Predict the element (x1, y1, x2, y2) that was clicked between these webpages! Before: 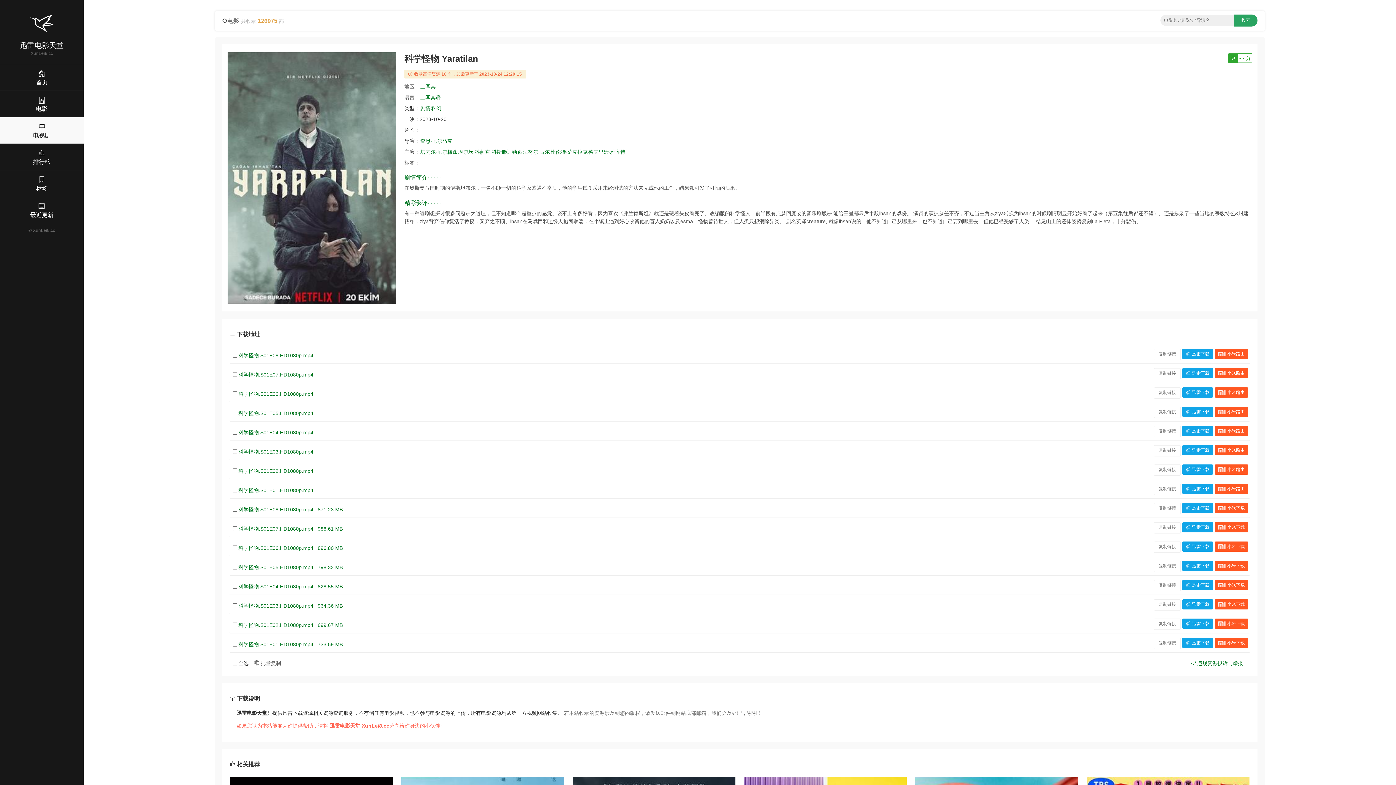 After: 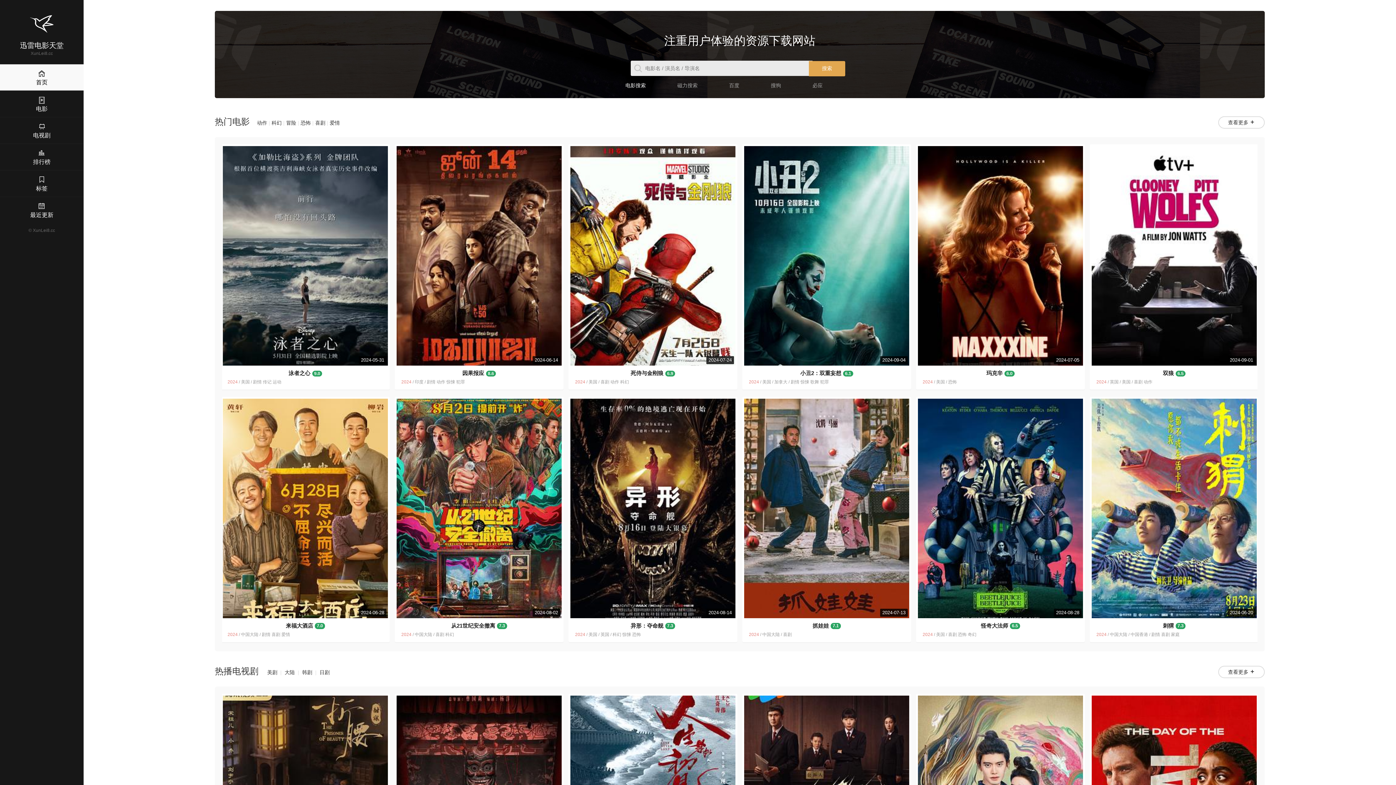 Action: bbox: (1383, 8, 1392, 14)